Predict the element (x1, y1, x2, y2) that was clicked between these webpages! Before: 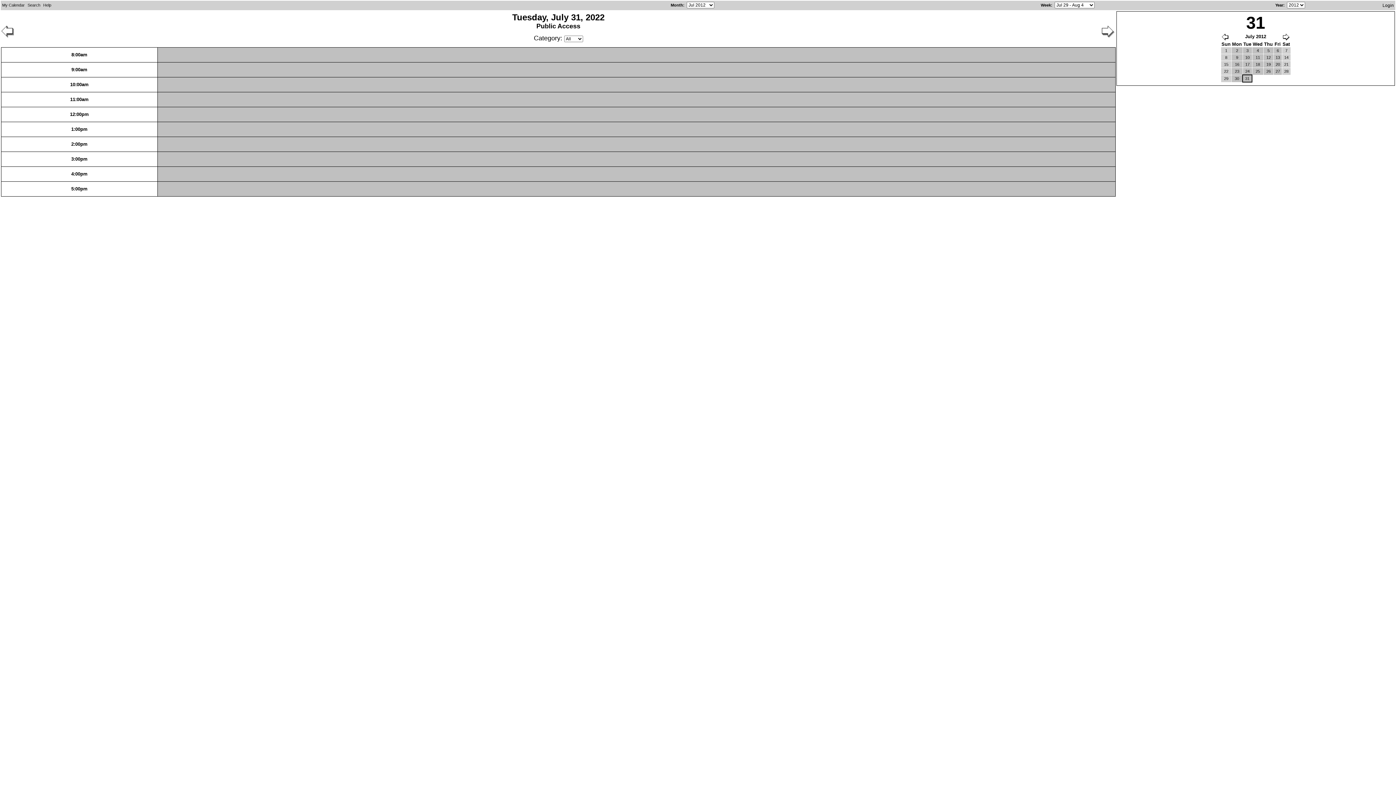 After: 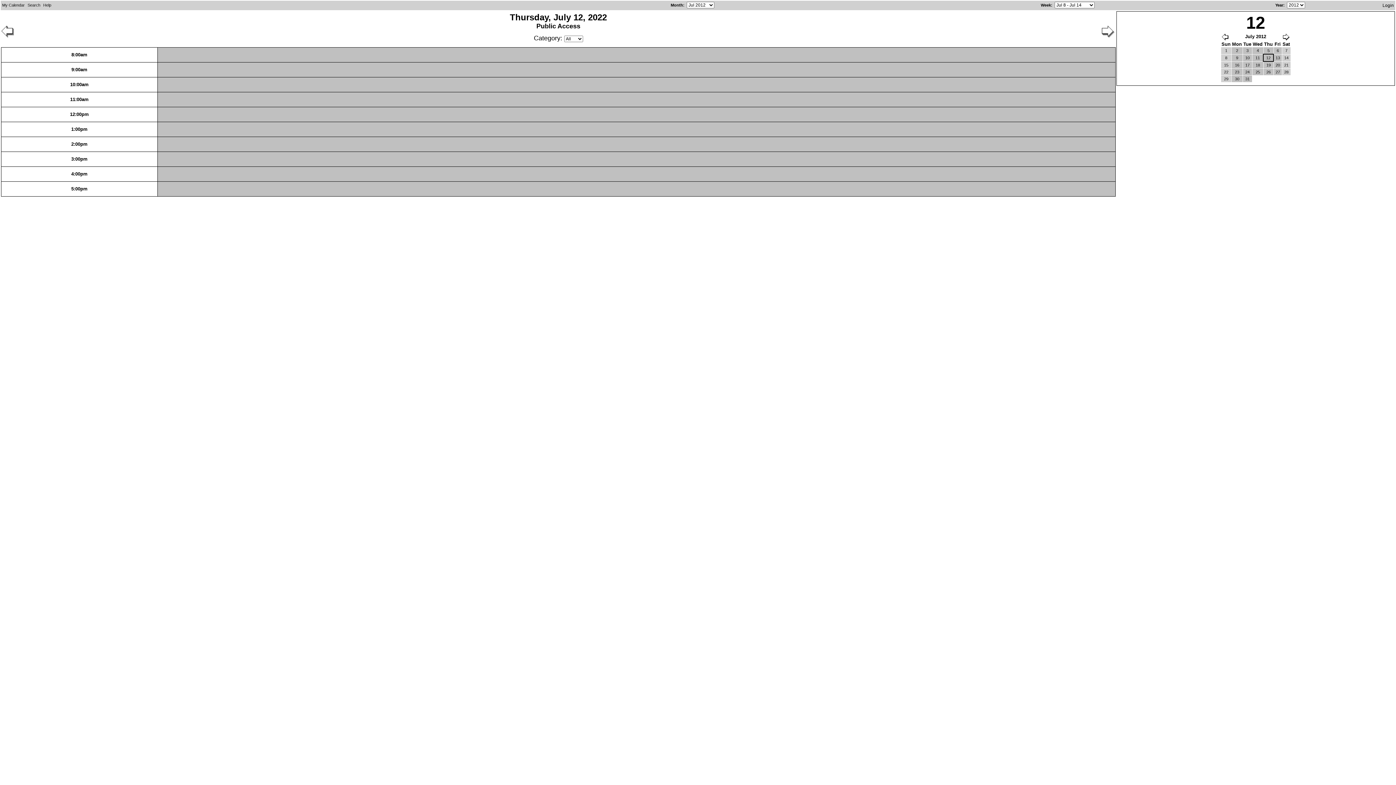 Action: label: 12 bbox: (1264, 54, 1273, 60)